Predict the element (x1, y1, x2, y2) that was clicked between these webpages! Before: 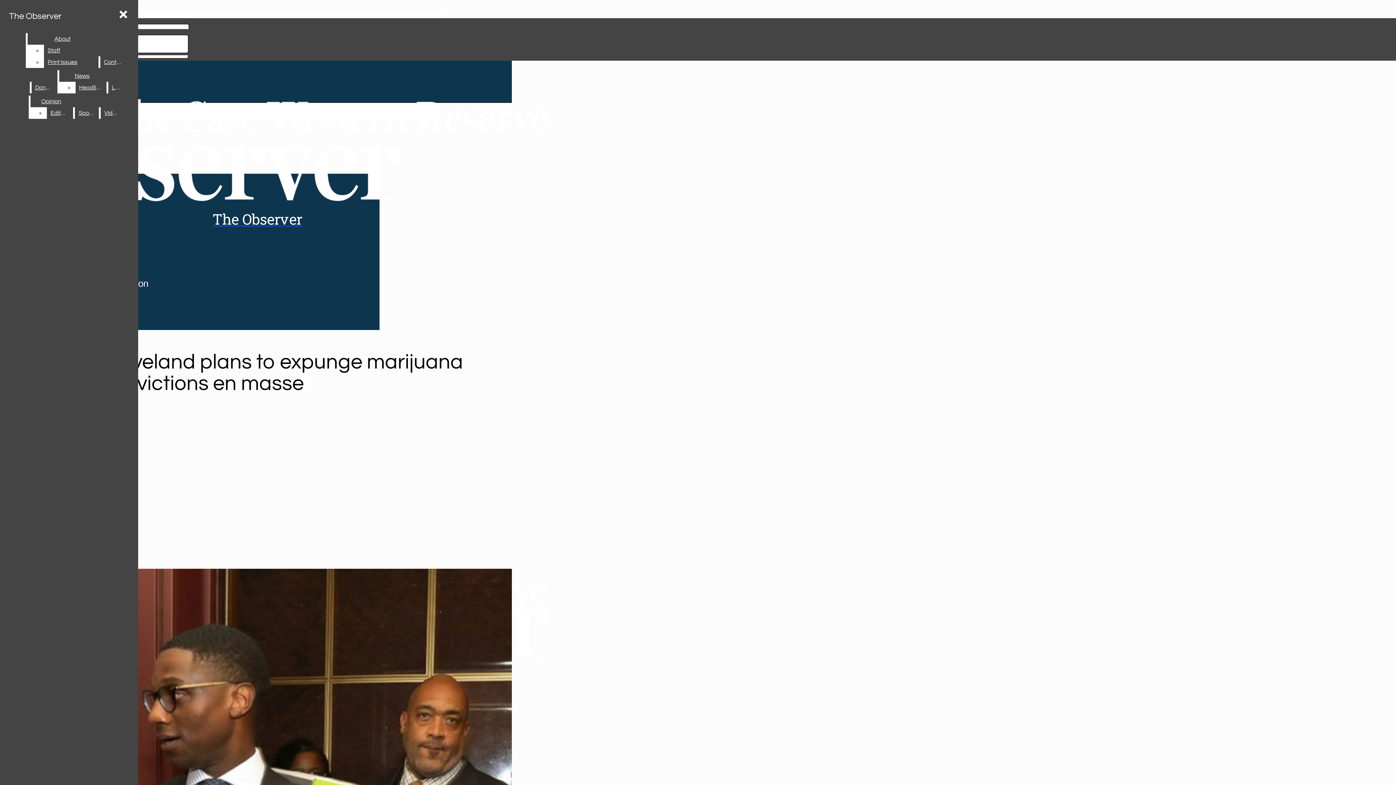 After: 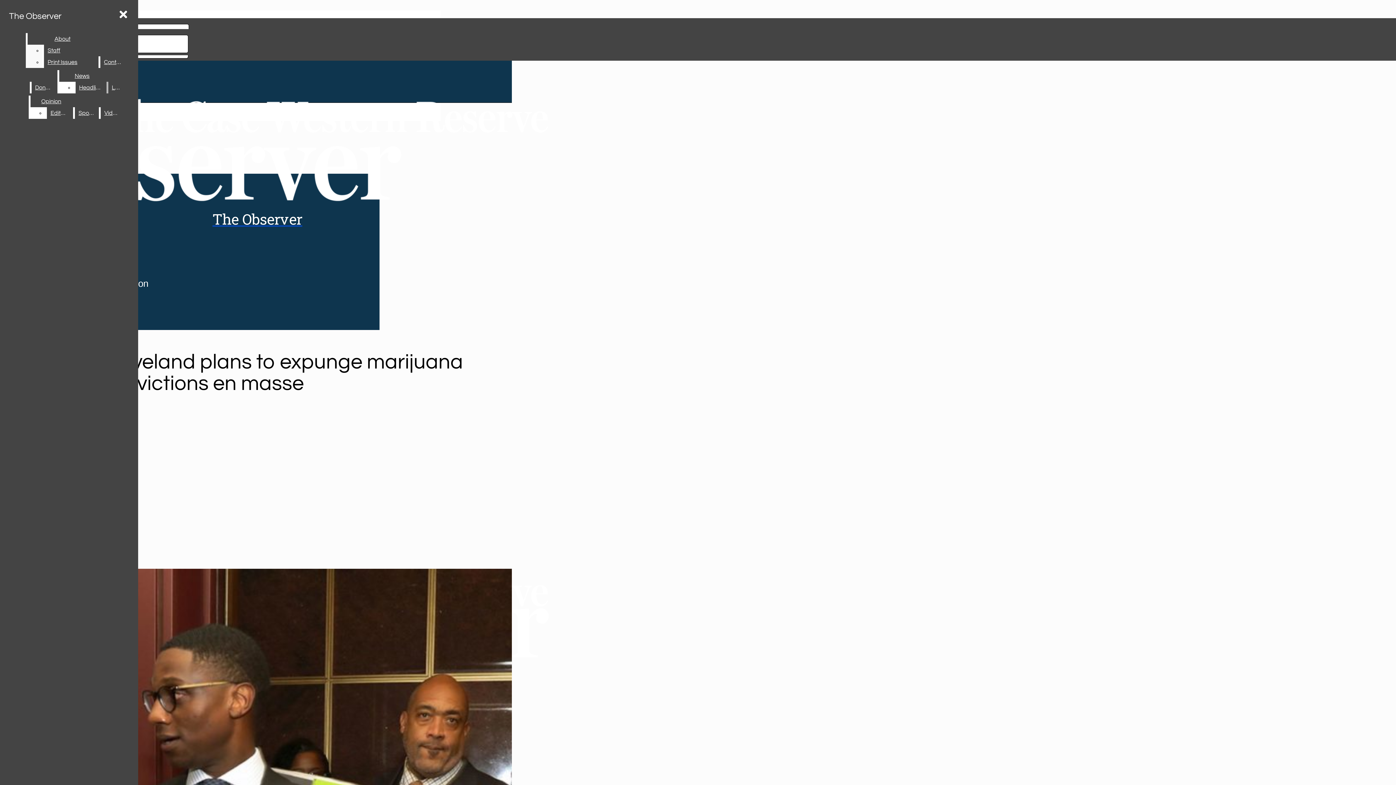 Action: label: Print Issues bbox: (44, 56, 97, 68)